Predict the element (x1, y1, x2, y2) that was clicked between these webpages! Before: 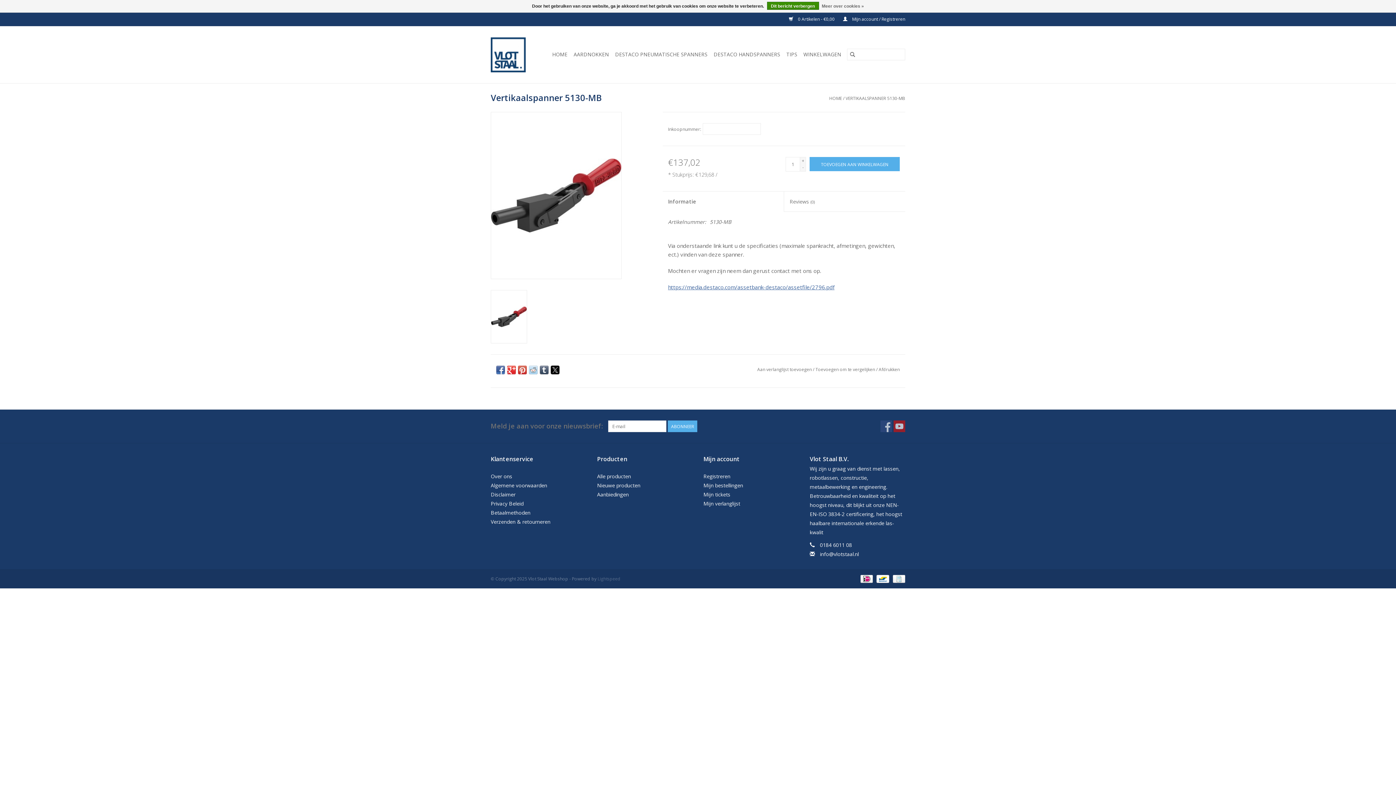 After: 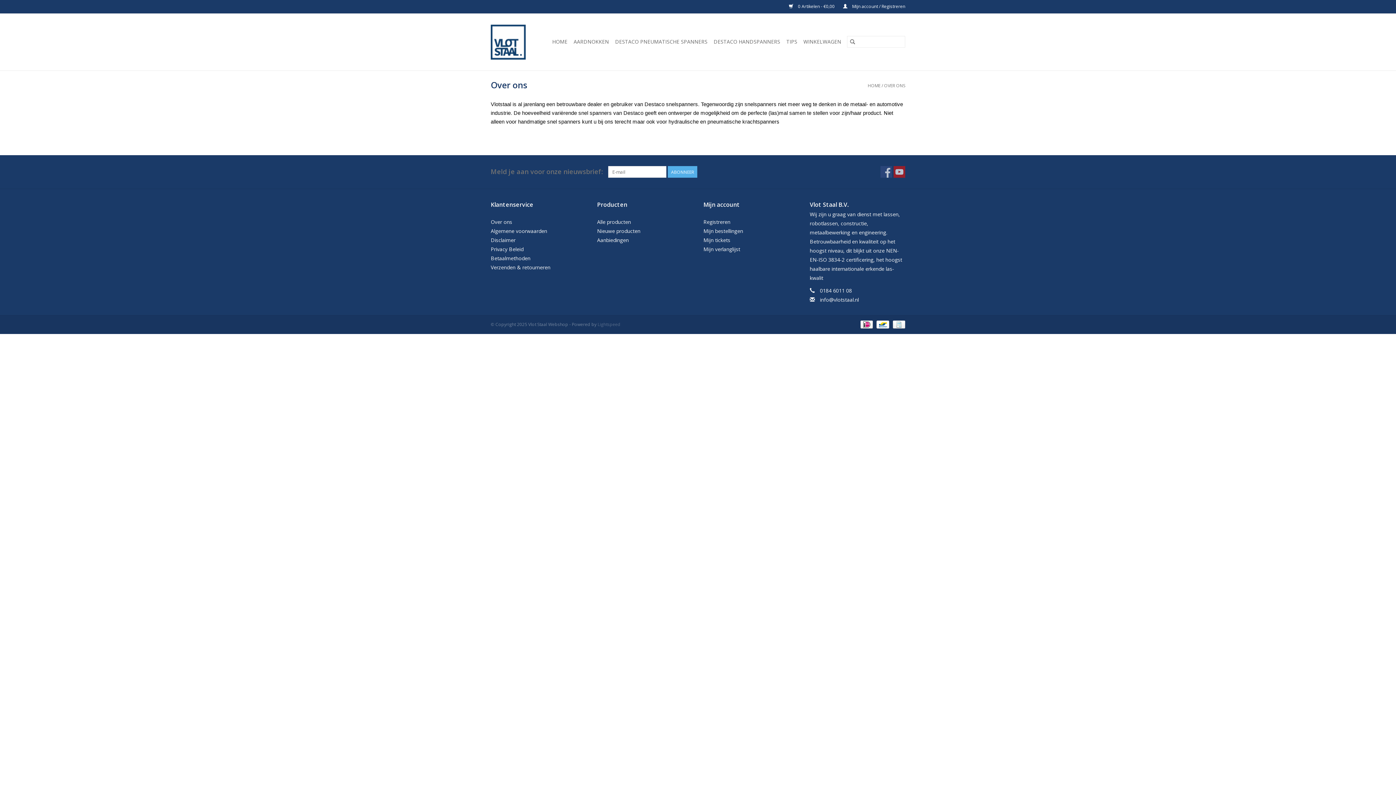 Action: label: Over ons bbox: (490, 472, 512, 479)